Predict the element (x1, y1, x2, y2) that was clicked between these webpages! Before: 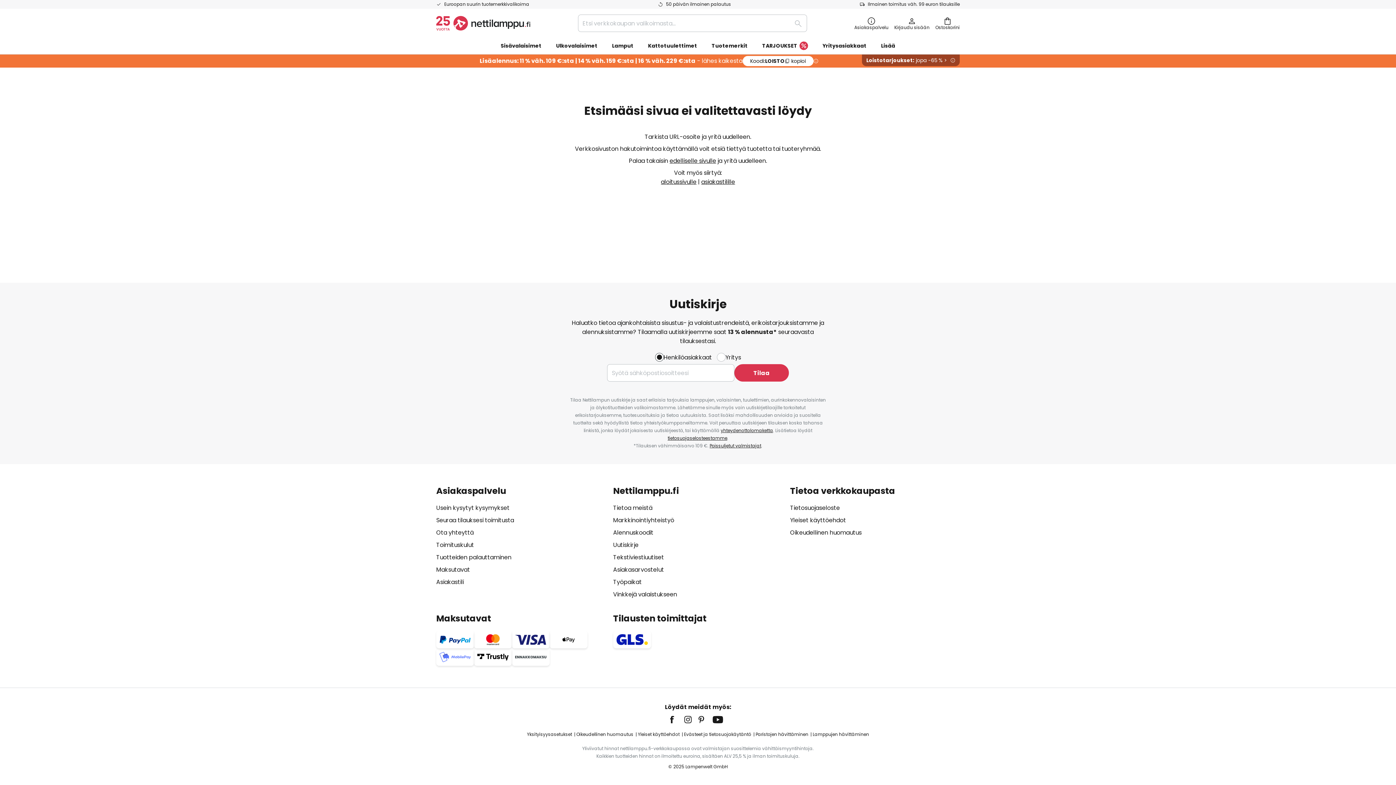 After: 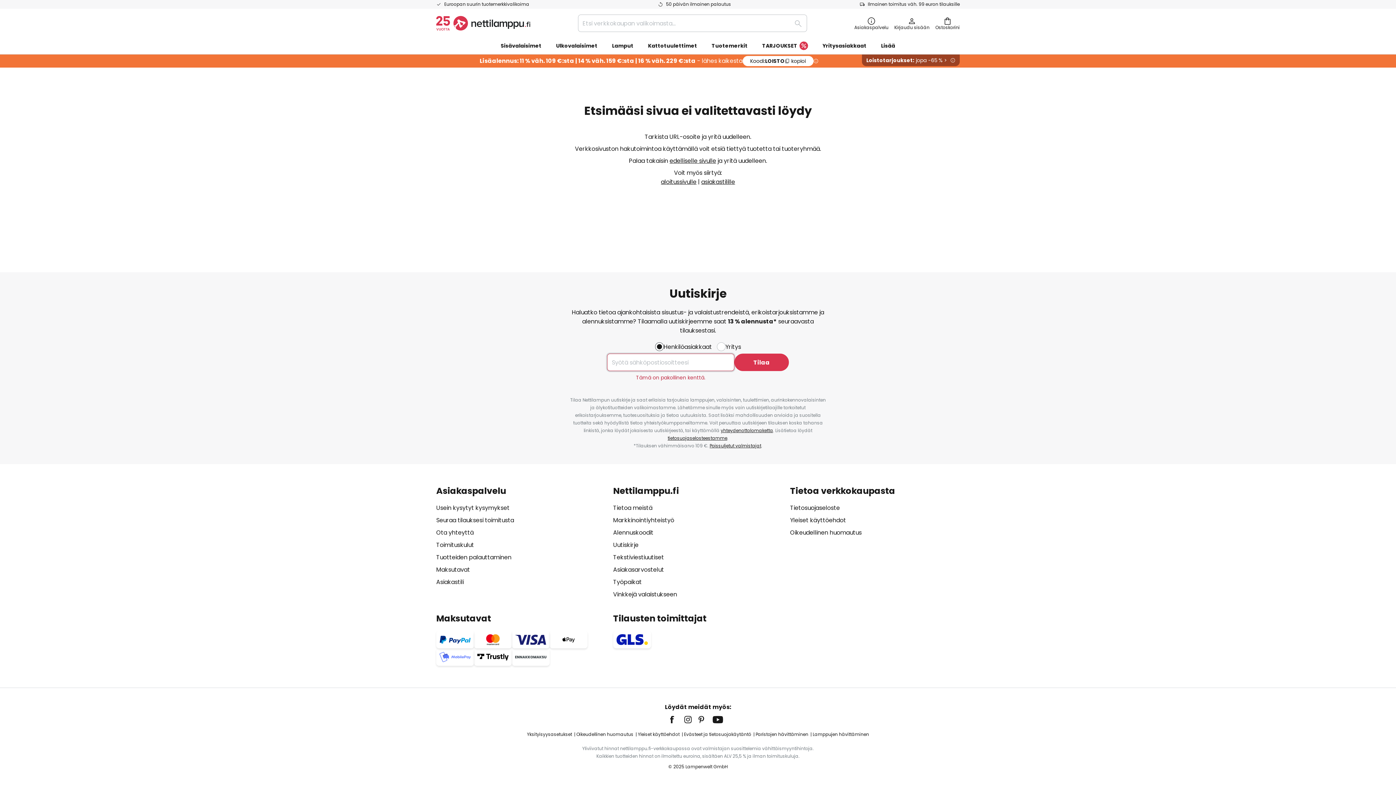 Action: bbox: (734, 364, 789, 381) label: Subscribe